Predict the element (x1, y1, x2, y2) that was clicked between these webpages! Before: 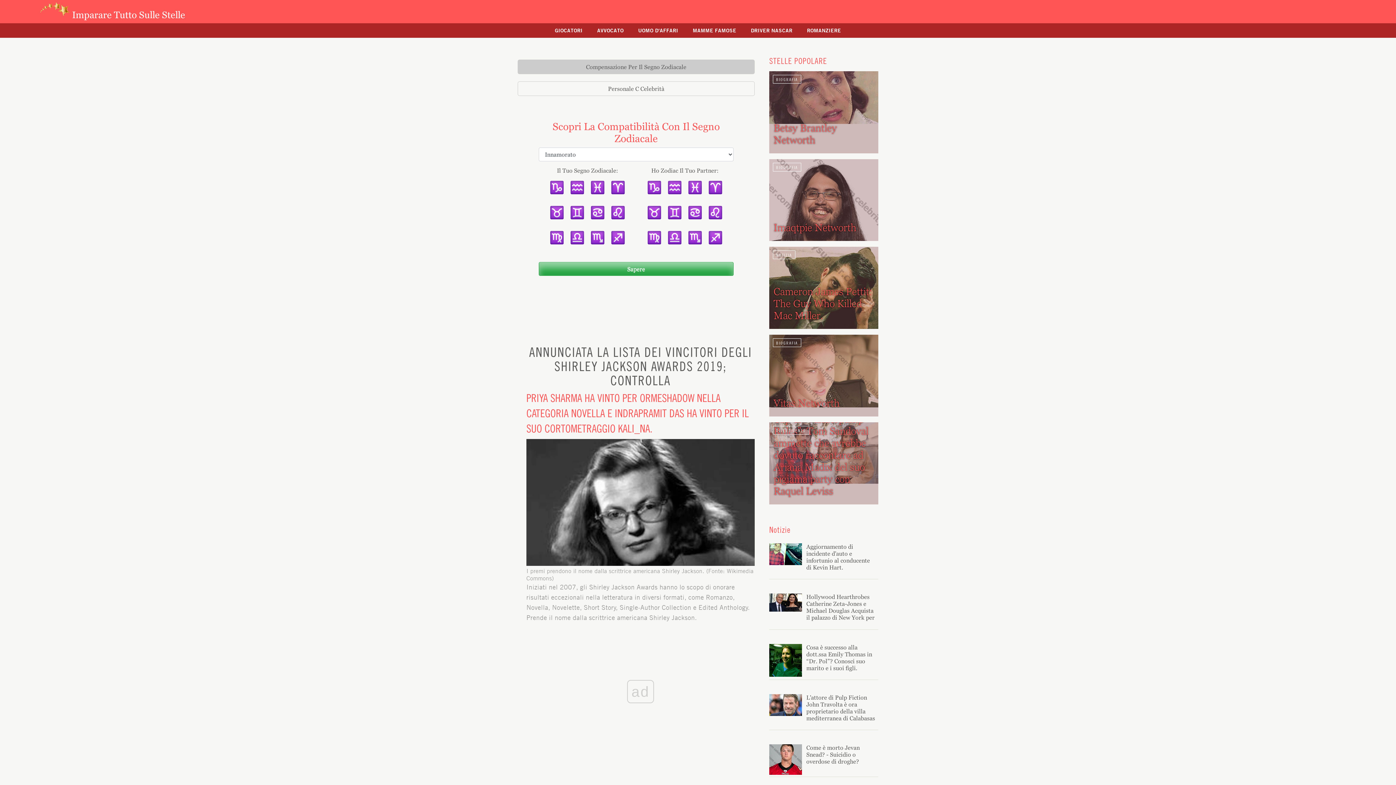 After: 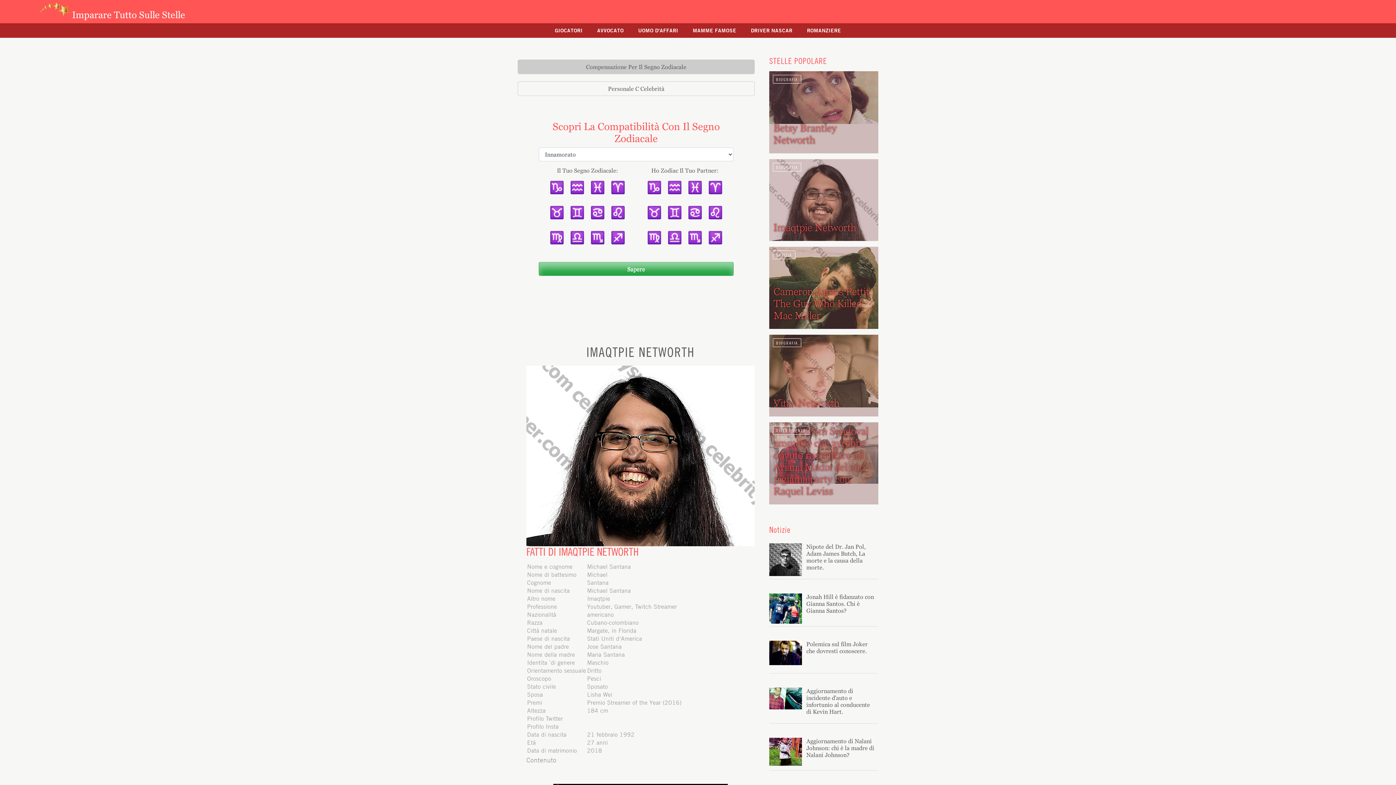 Action: label: Imaqtpie Networth bbox: (773, 221, 874, 233)